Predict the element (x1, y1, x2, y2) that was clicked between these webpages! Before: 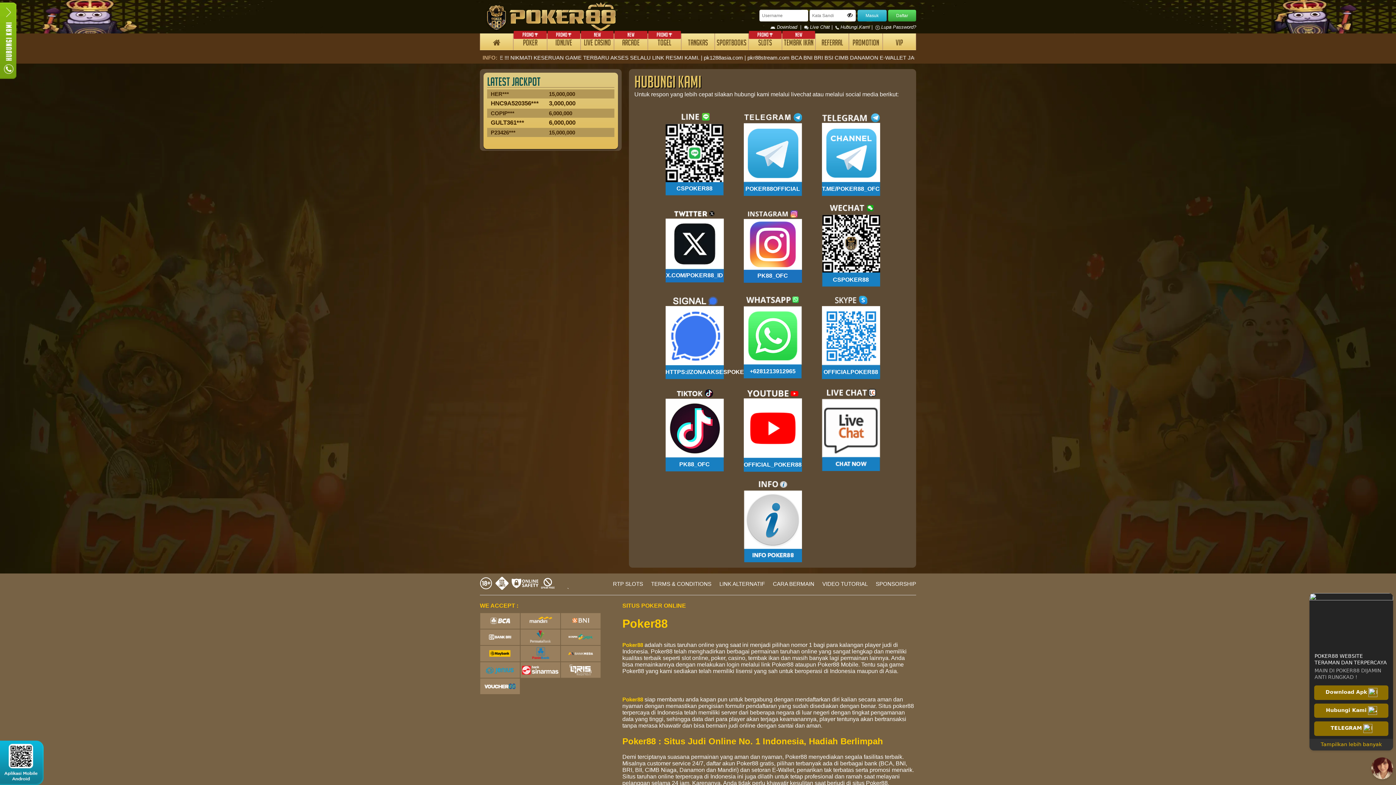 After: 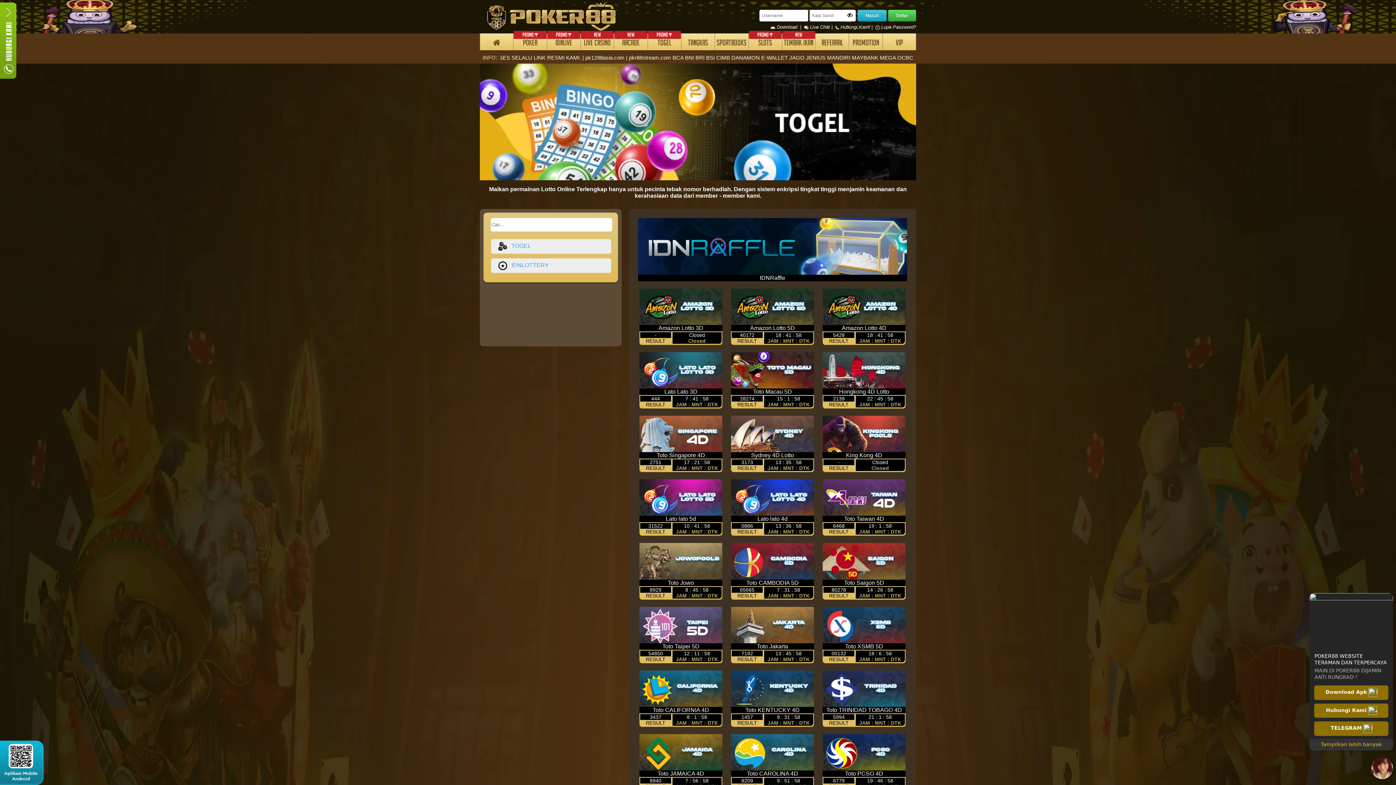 Action: label: PROMO 
TOGEL bbox: (647, 33, 681, 50)